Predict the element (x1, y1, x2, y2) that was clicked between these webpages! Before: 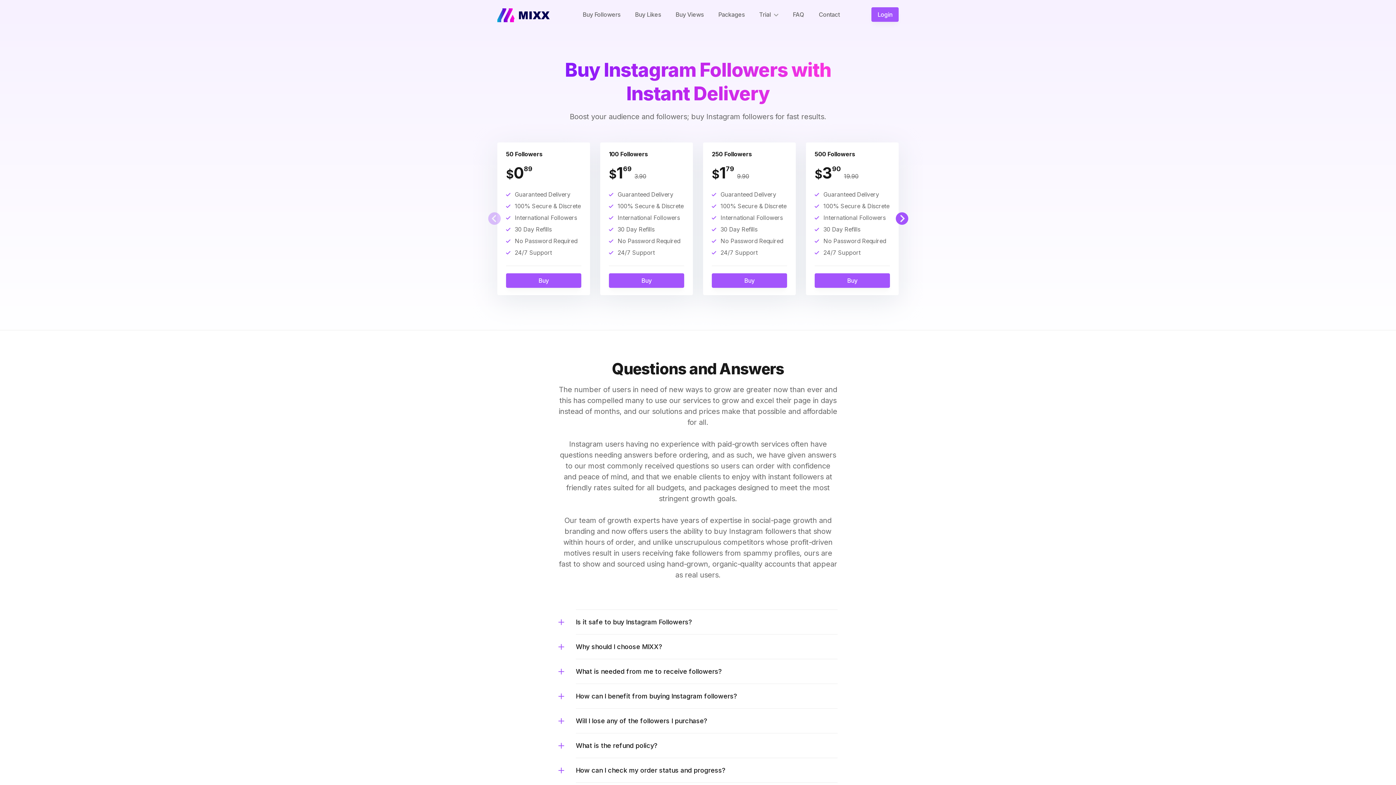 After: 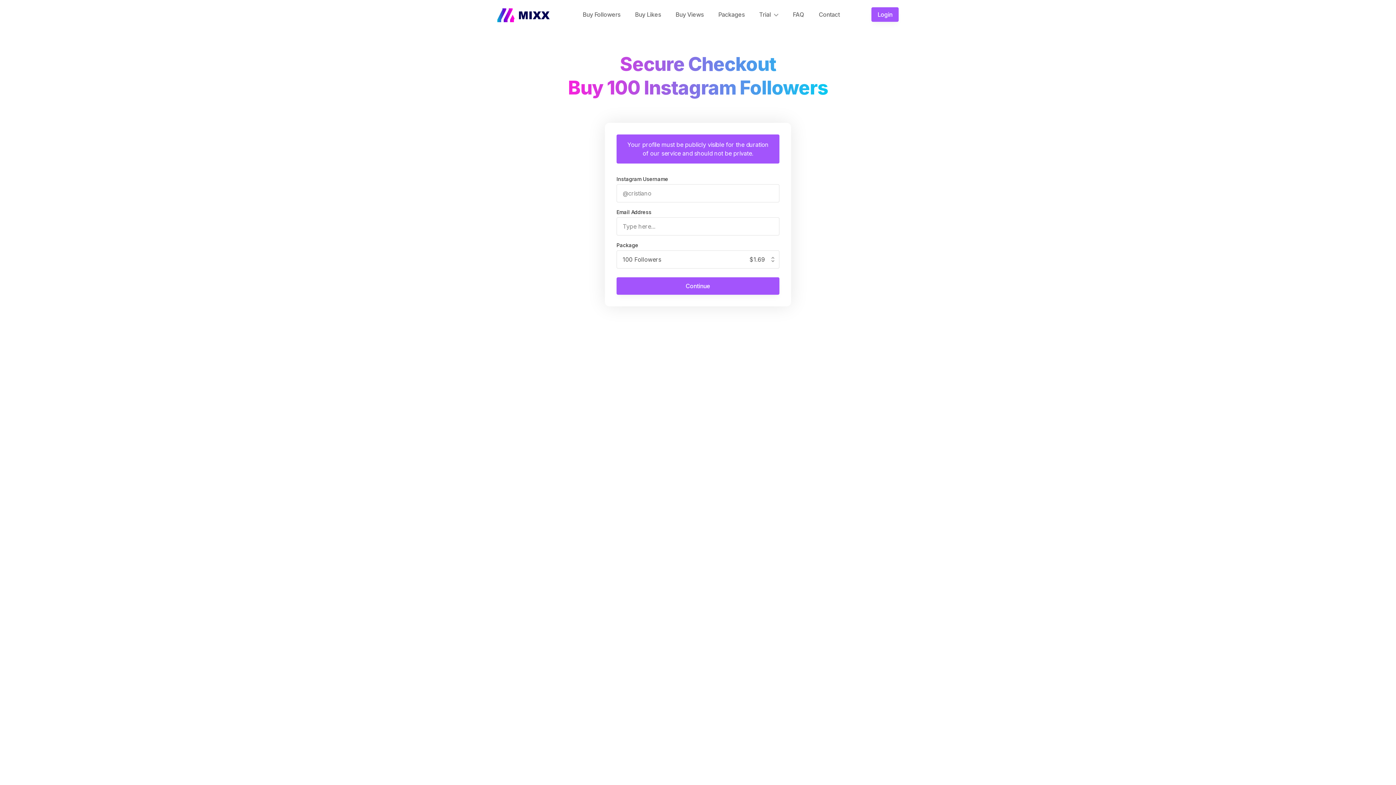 Action: bbox: (609, 273, 684, 288) label: Buy